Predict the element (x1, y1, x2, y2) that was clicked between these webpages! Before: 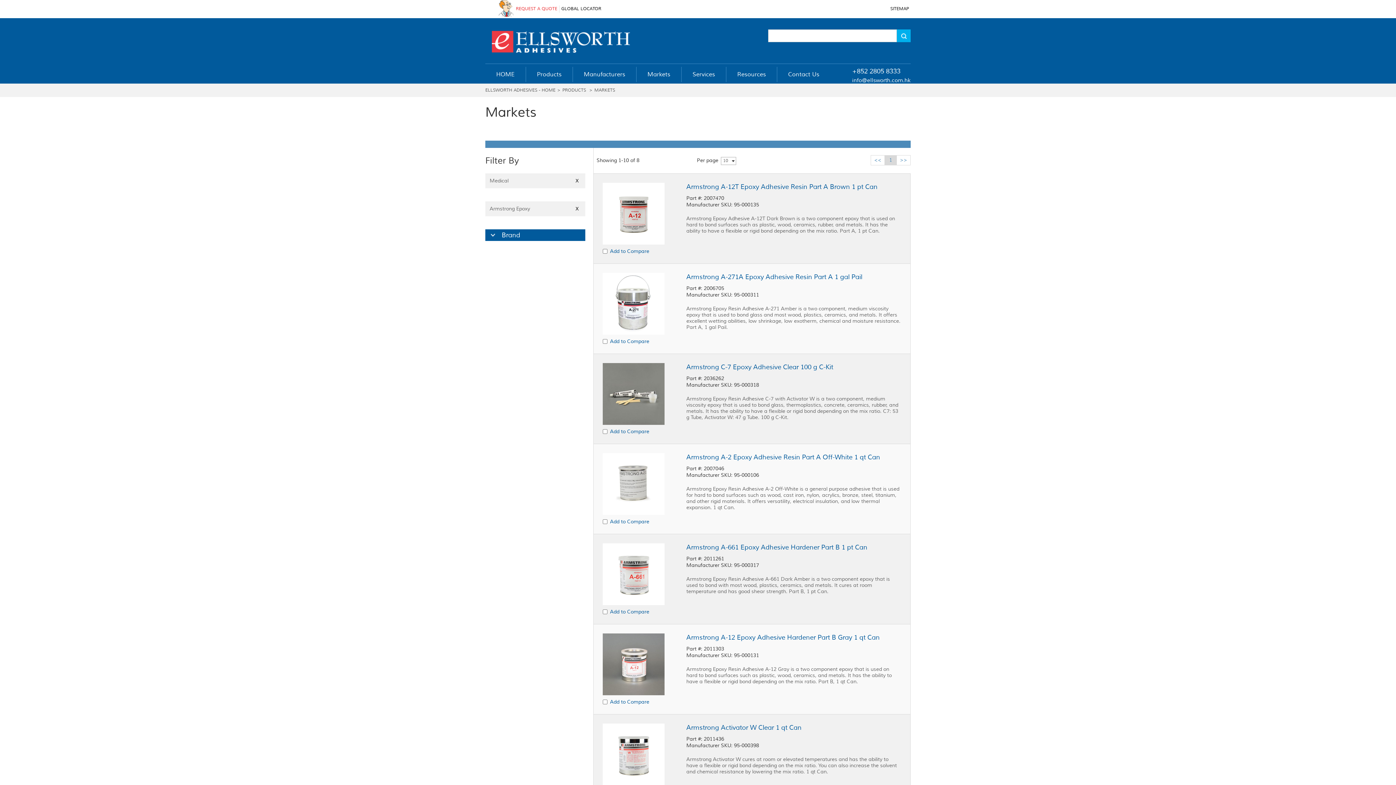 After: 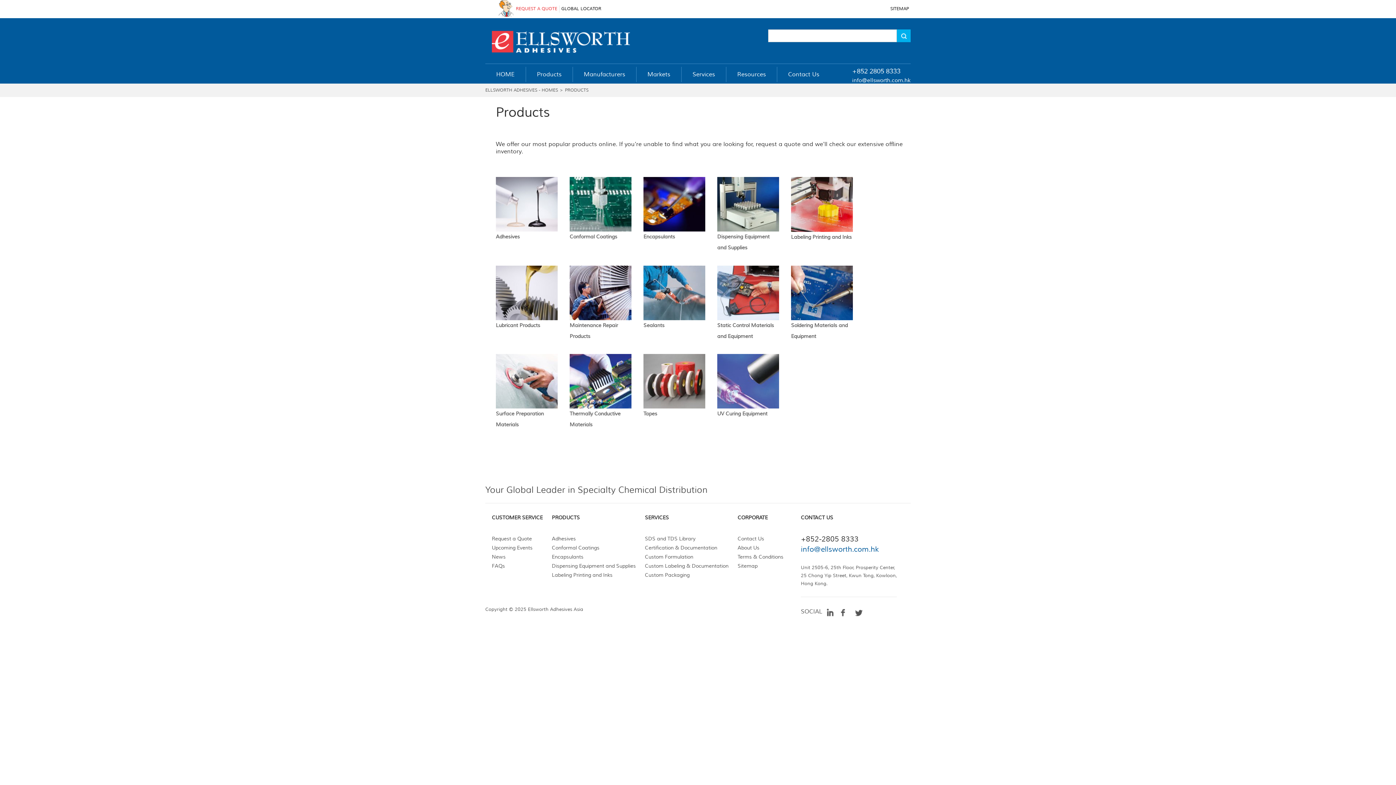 Action: label: PRODUCTS bbox: (562, 87, 586, 93)